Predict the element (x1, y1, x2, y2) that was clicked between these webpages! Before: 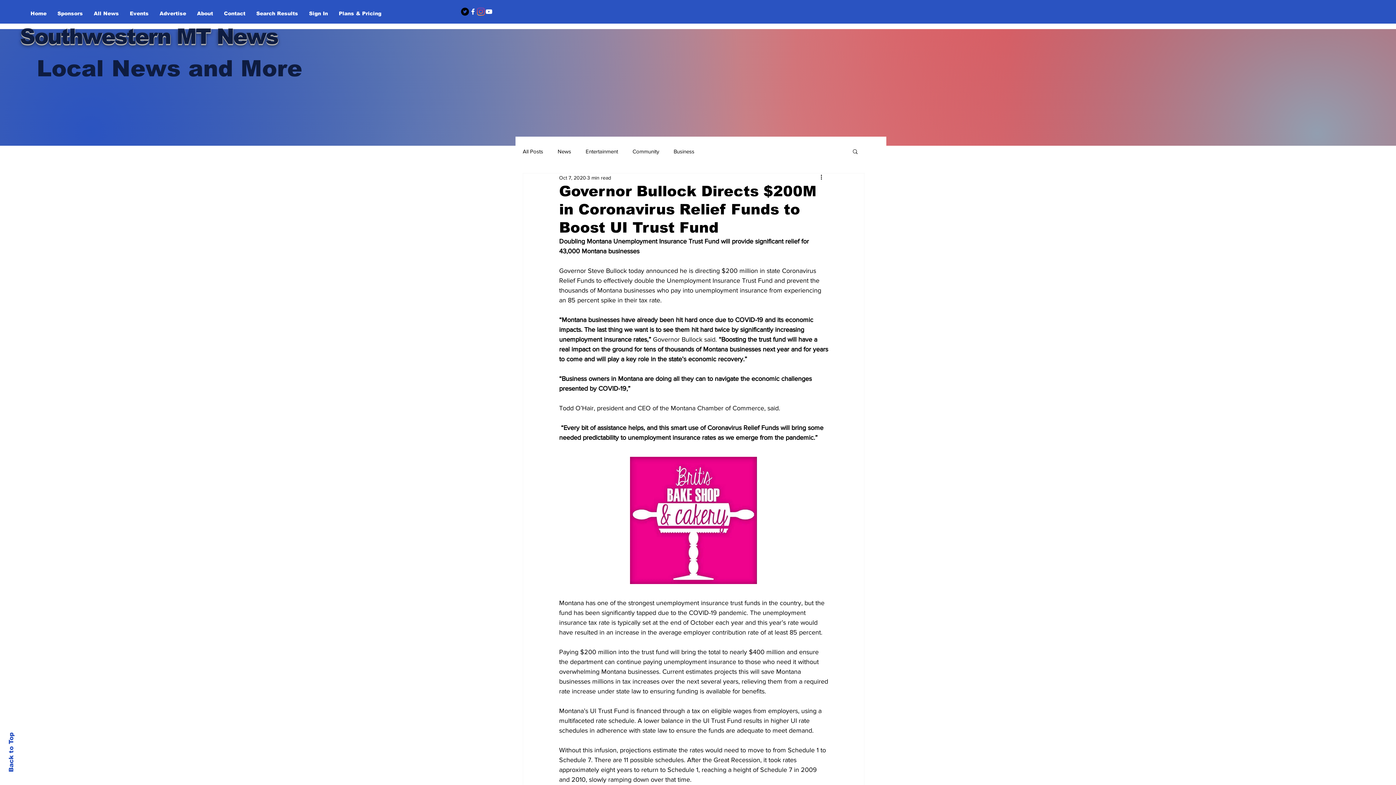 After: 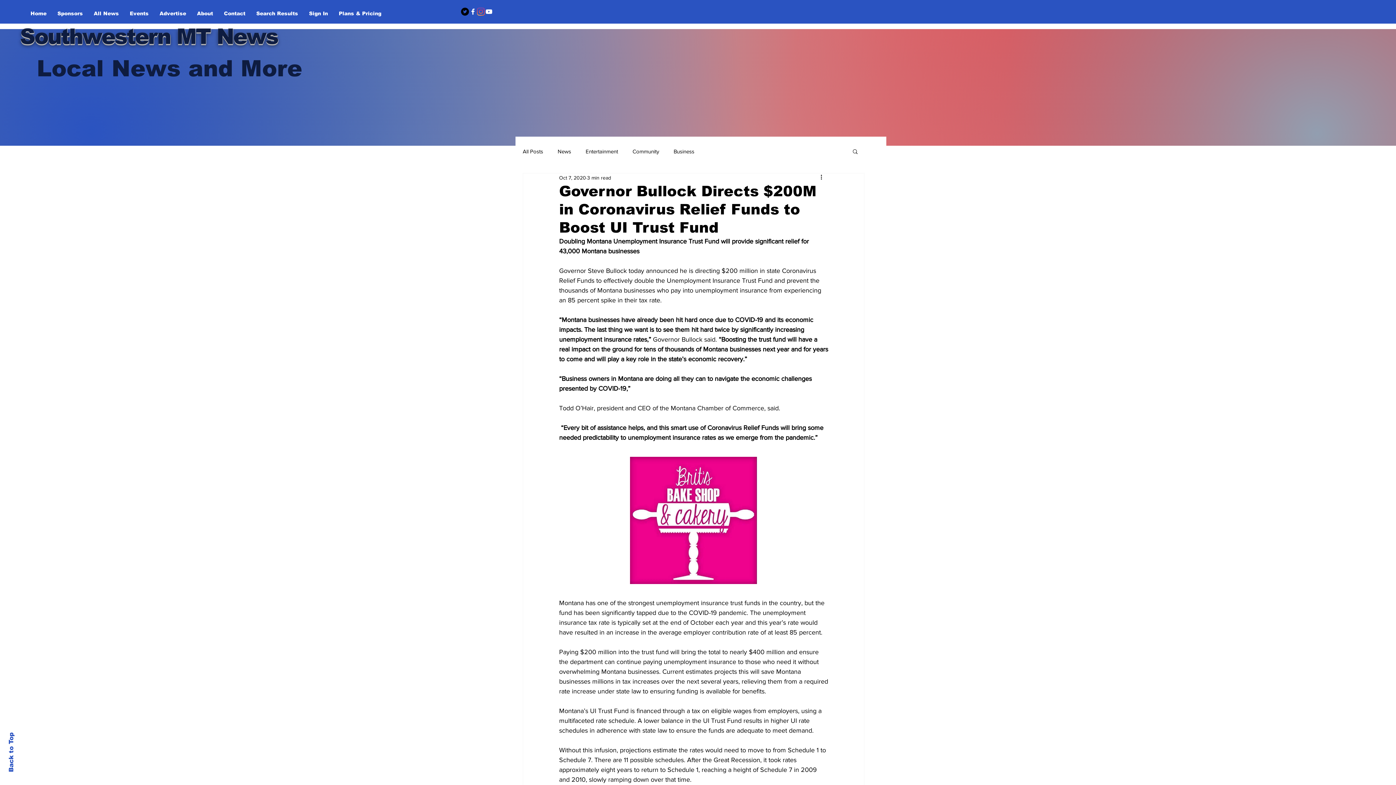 Action: bbox: (469, 7, 477, 15)